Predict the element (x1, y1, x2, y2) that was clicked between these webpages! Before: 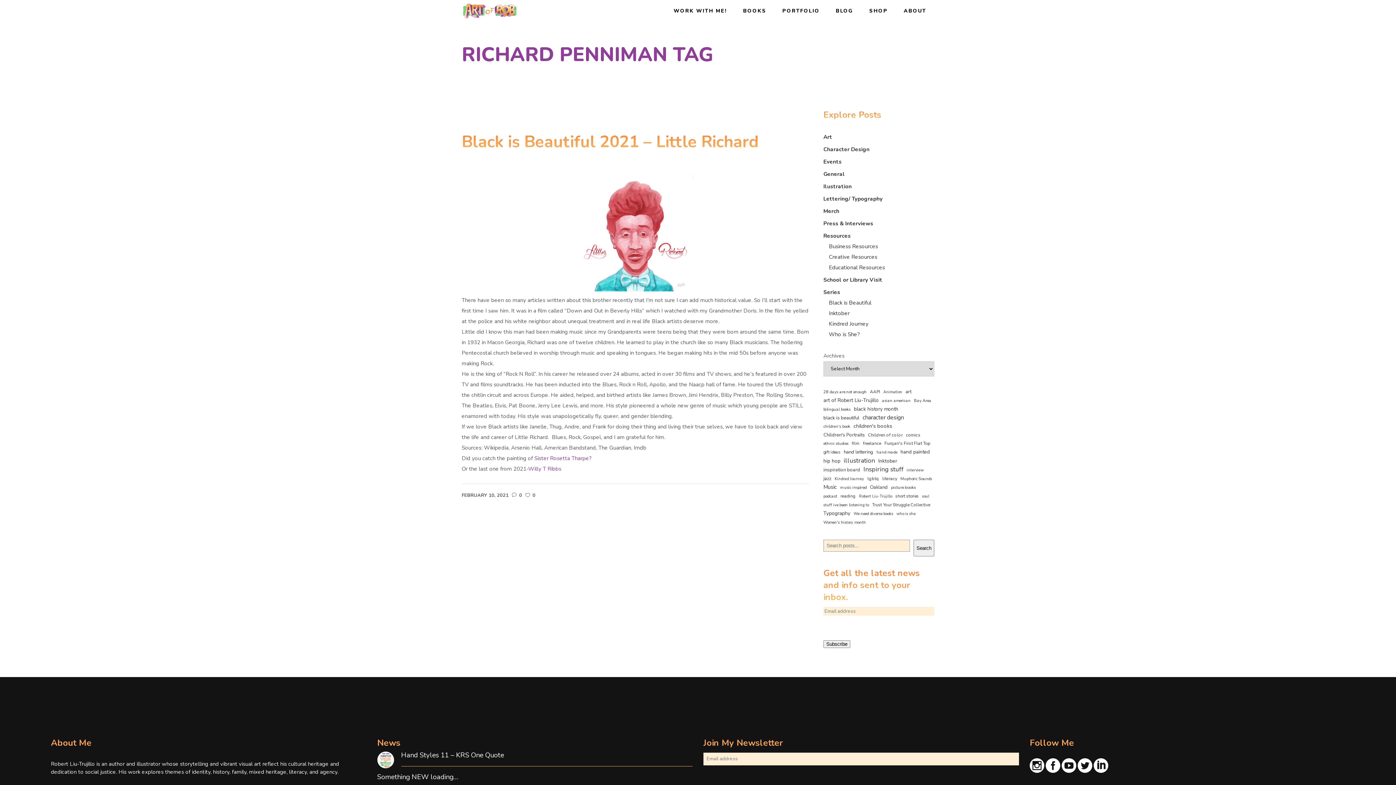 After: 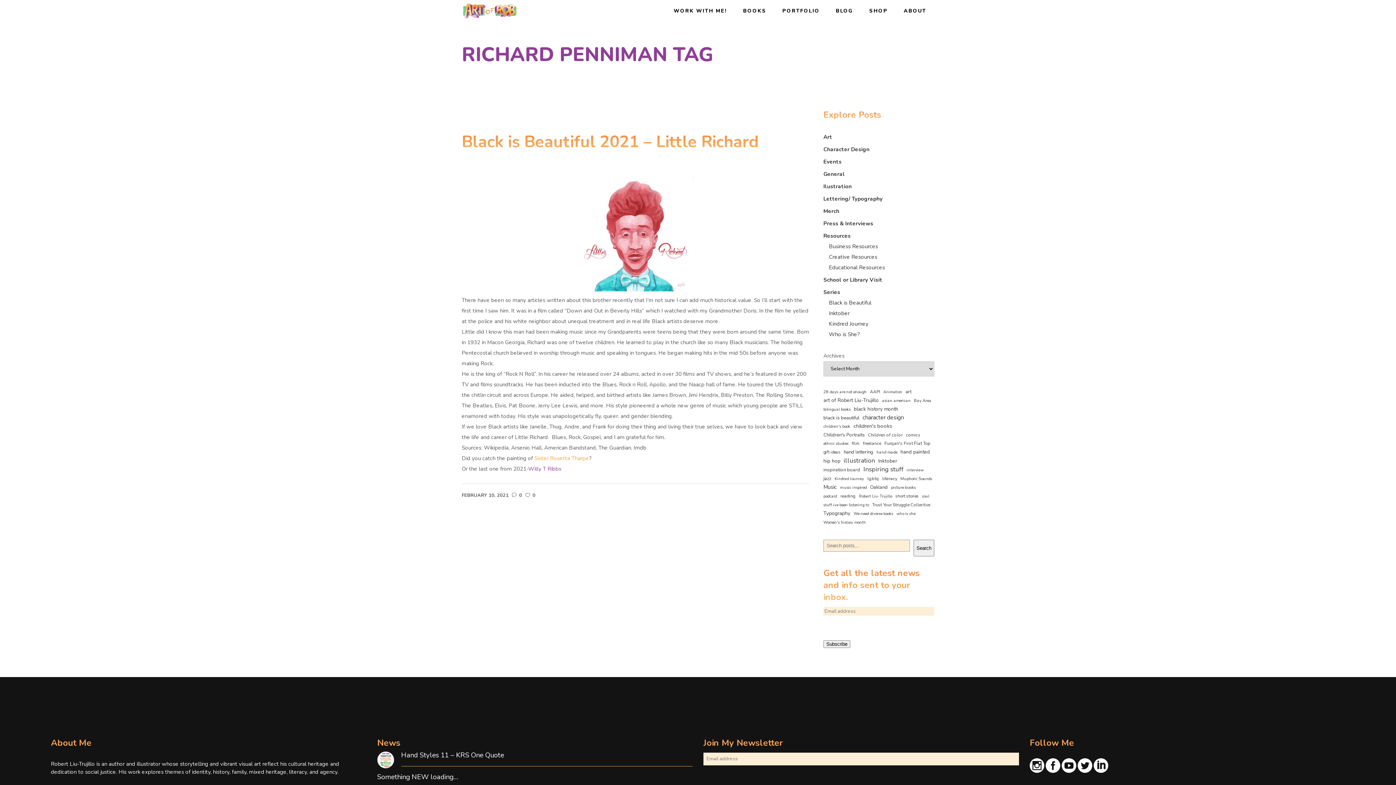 Action: bbox: (534, 454, 589, 462) label: Sister Rosetta Tharpe